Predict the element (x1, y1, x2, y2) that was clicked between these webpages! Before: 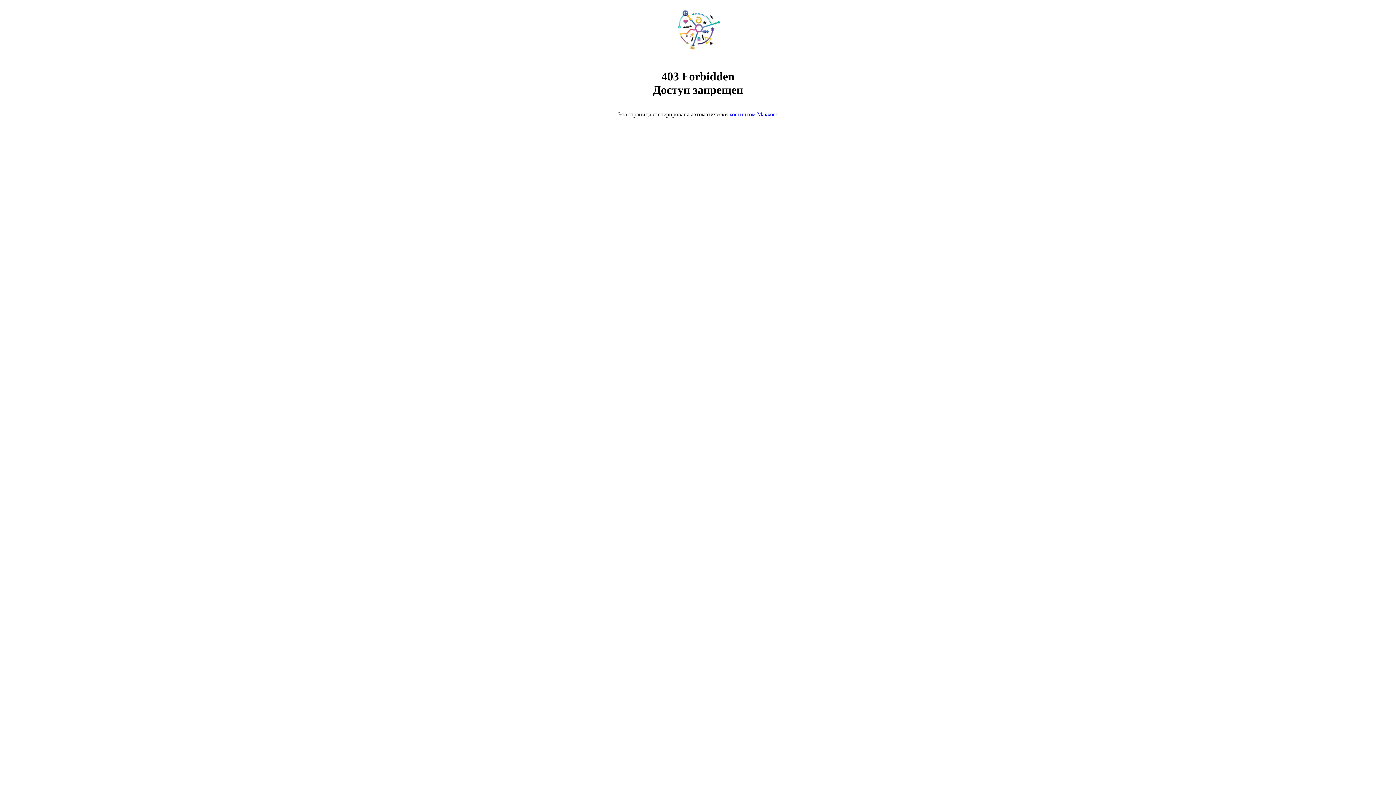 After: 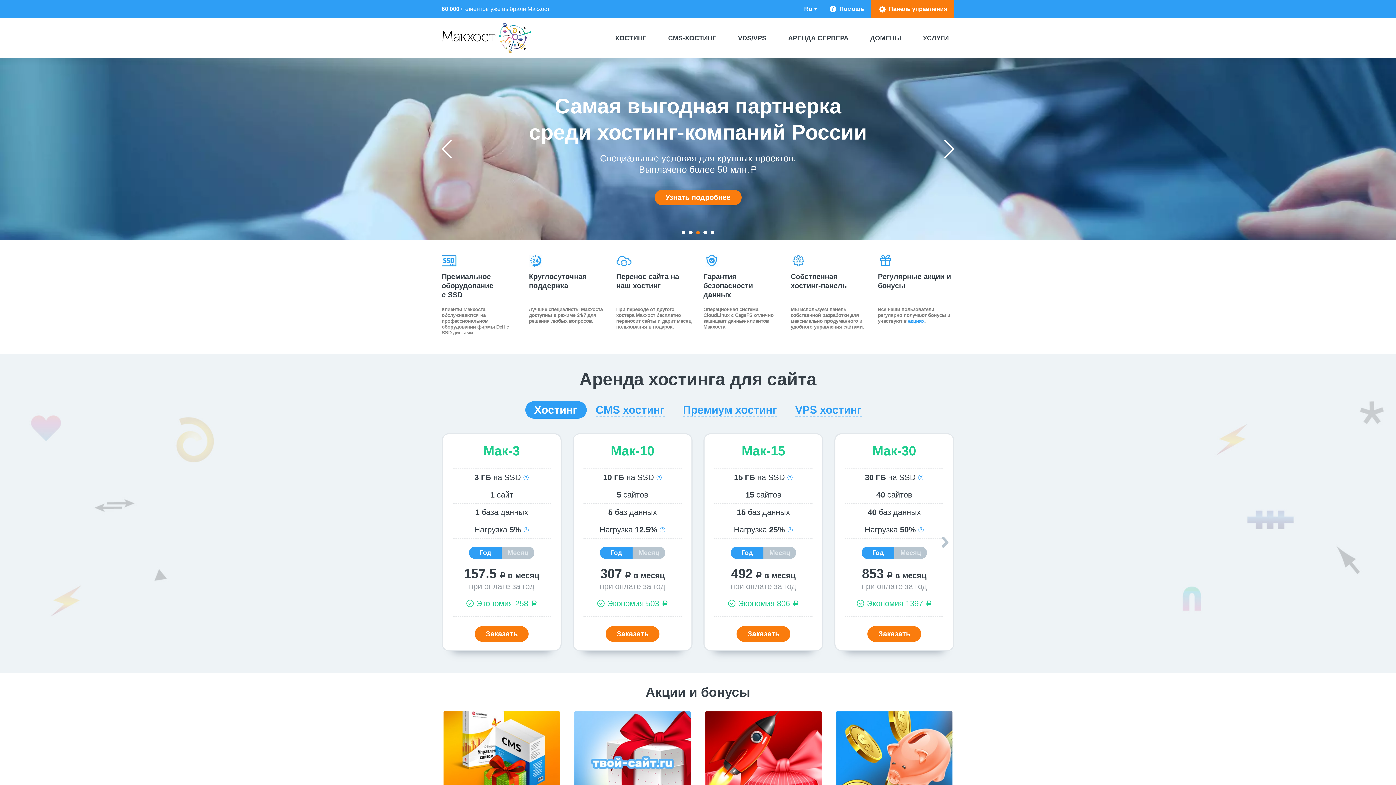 Action: bbox: (729, 111, 778, 117) label: хостингом Макхост